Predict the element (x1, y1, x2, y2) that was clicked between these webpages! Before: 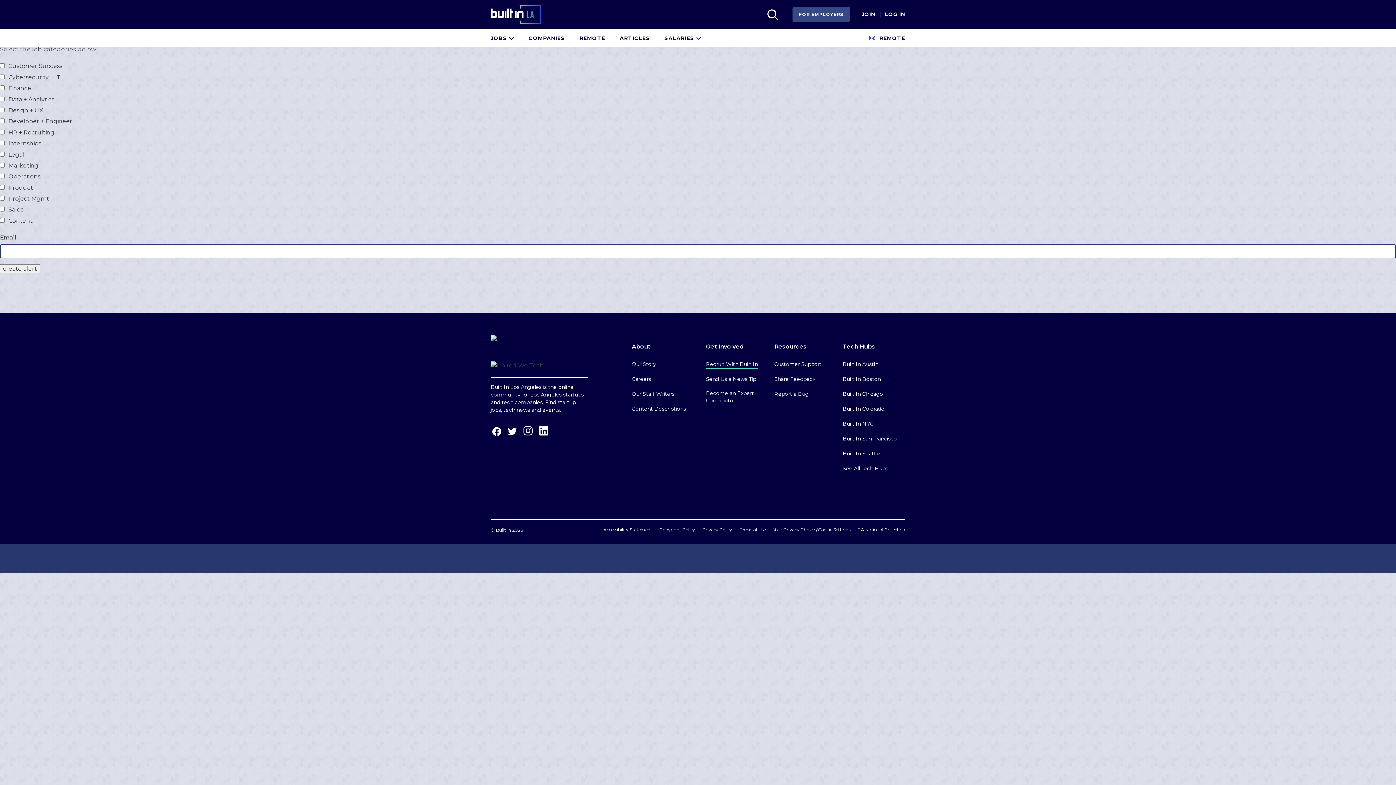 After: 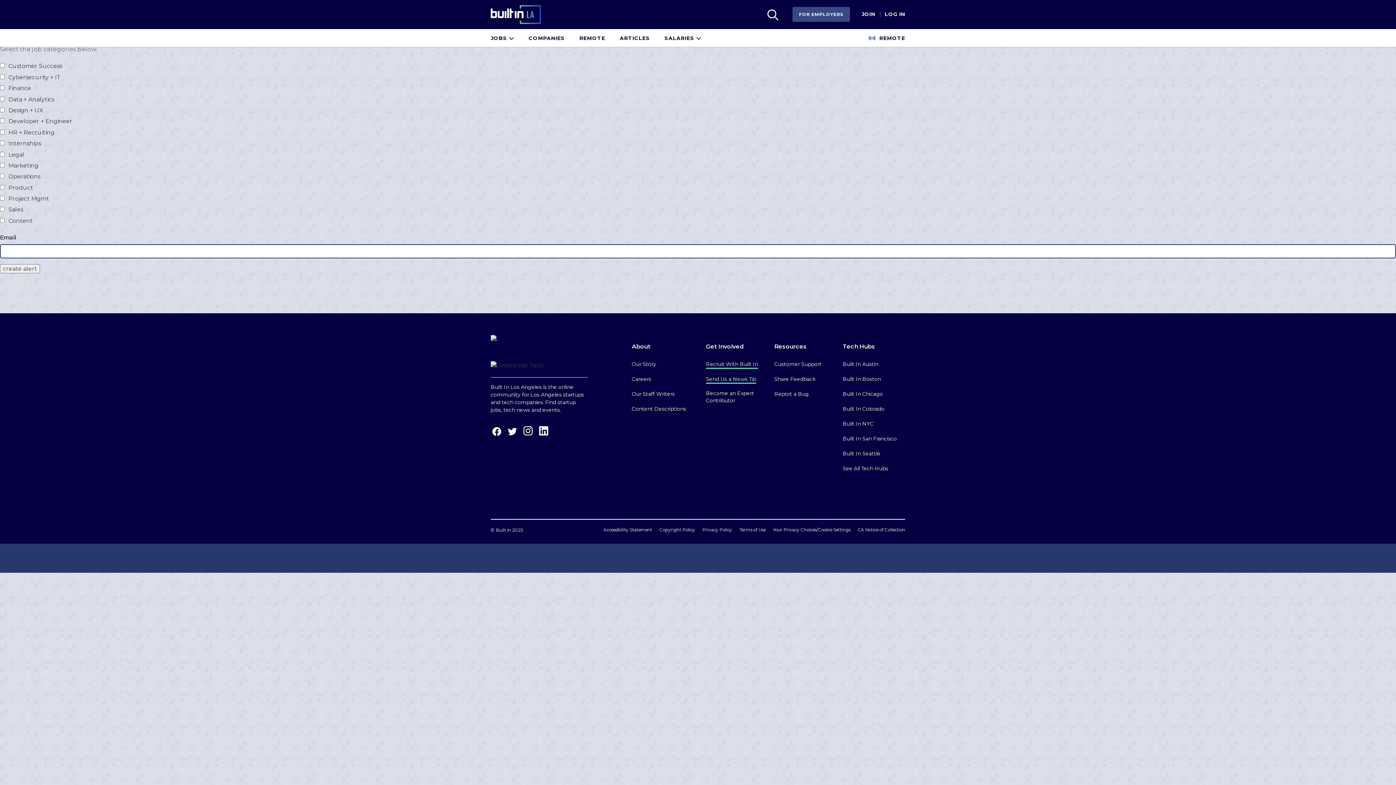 Action: label: Send Us a News Tip bbox: (706, 375, 756, 384)